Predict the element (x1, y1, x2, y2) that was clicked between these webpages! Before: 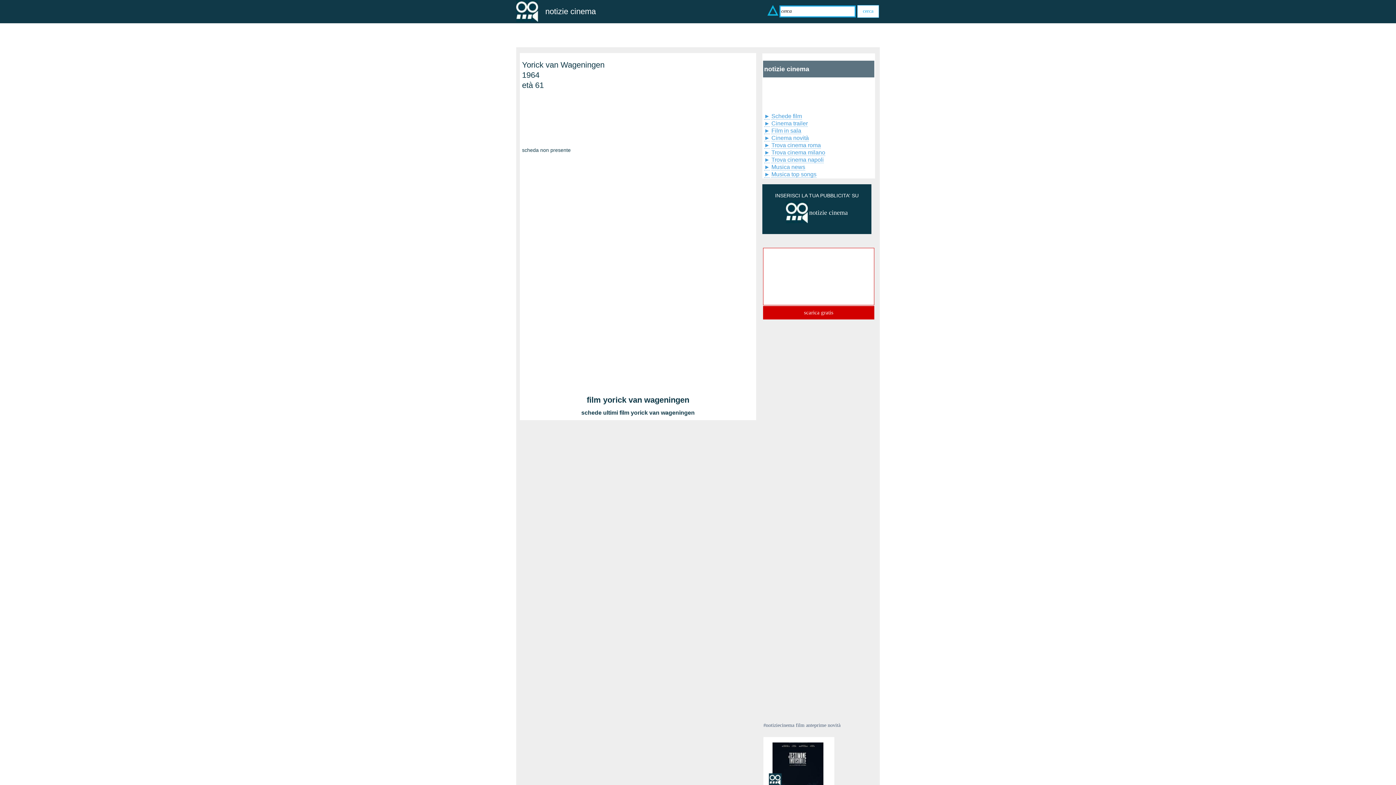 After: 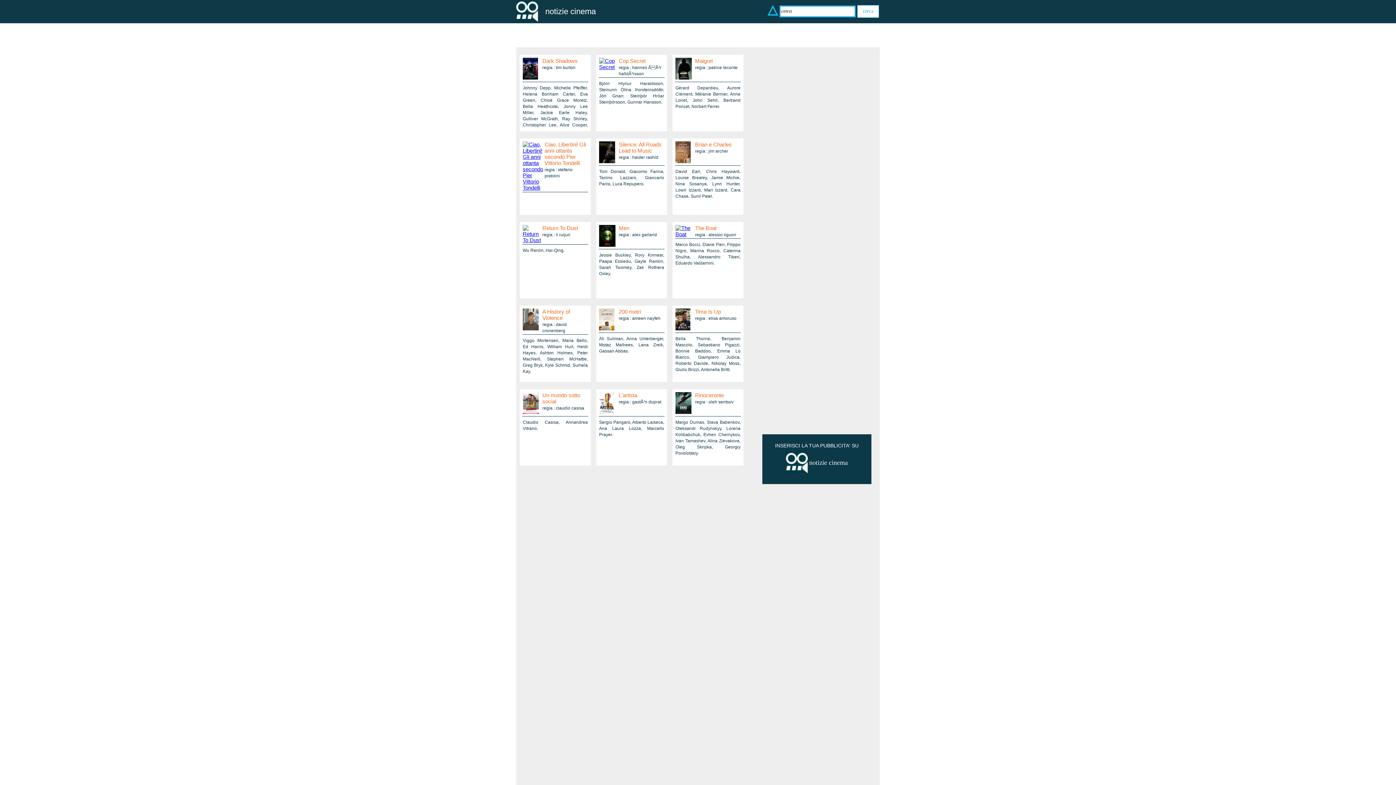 Action: label: notizie cinema bbox: (545, 9, 596, 15)